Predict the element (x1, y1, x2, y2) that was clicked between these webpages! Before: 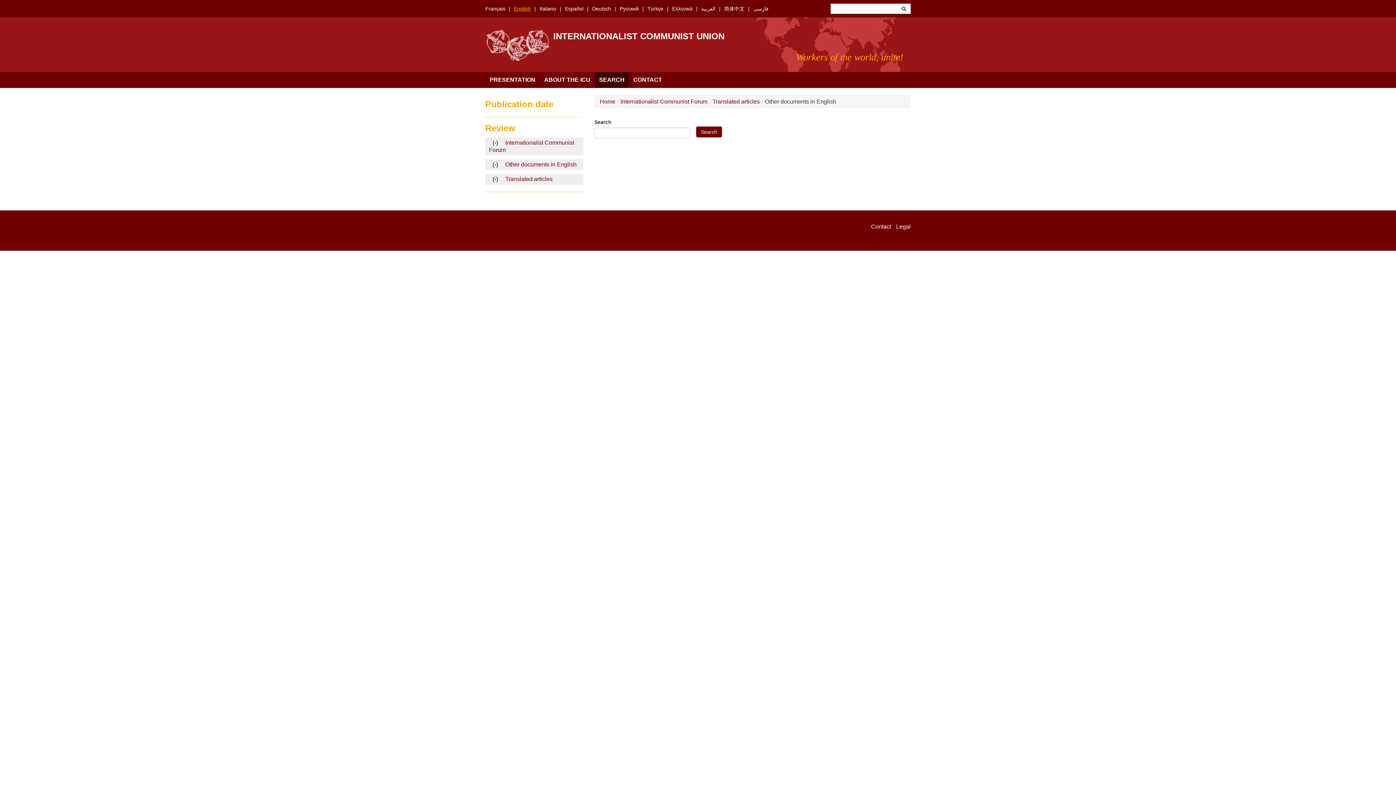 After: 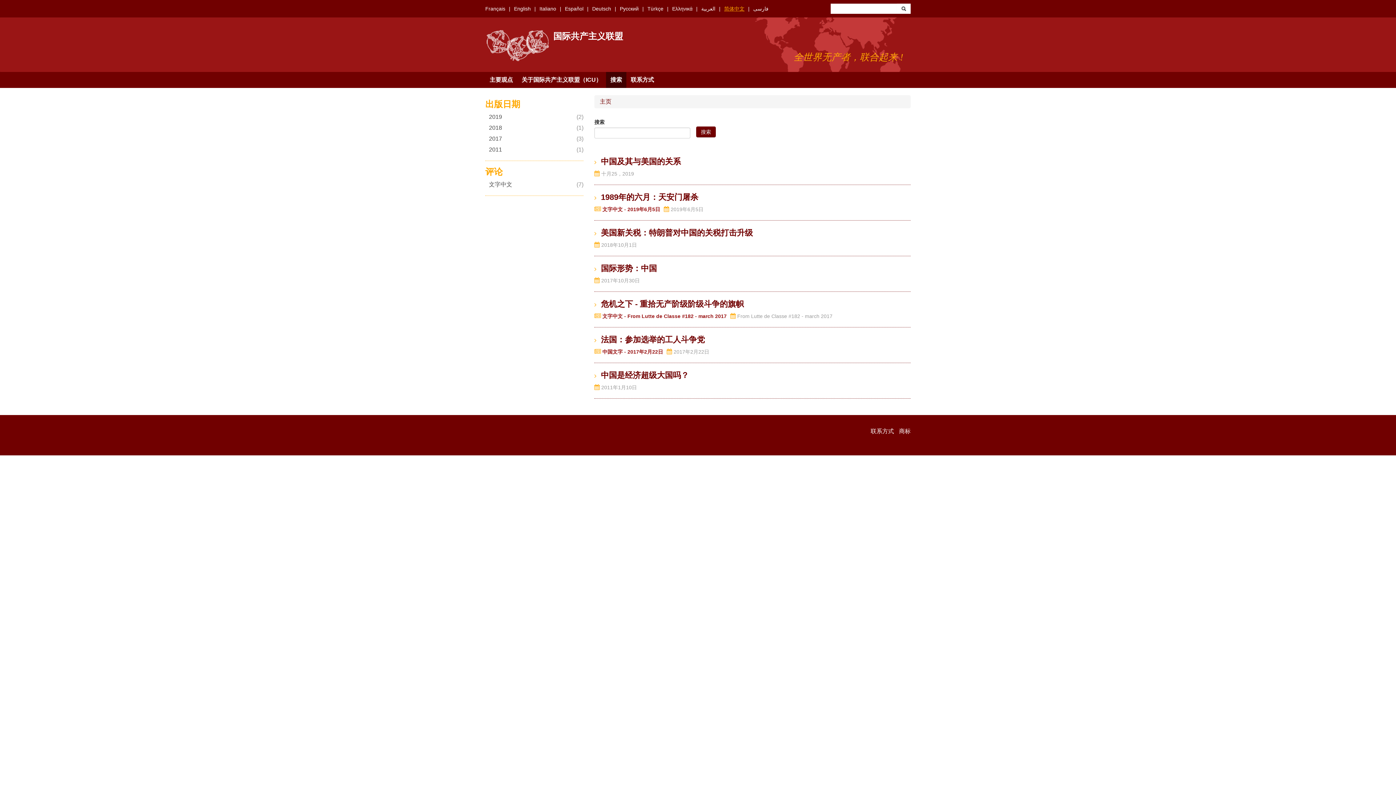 Action: label: 简体中文 bbox: (724, 5, 744, 11)